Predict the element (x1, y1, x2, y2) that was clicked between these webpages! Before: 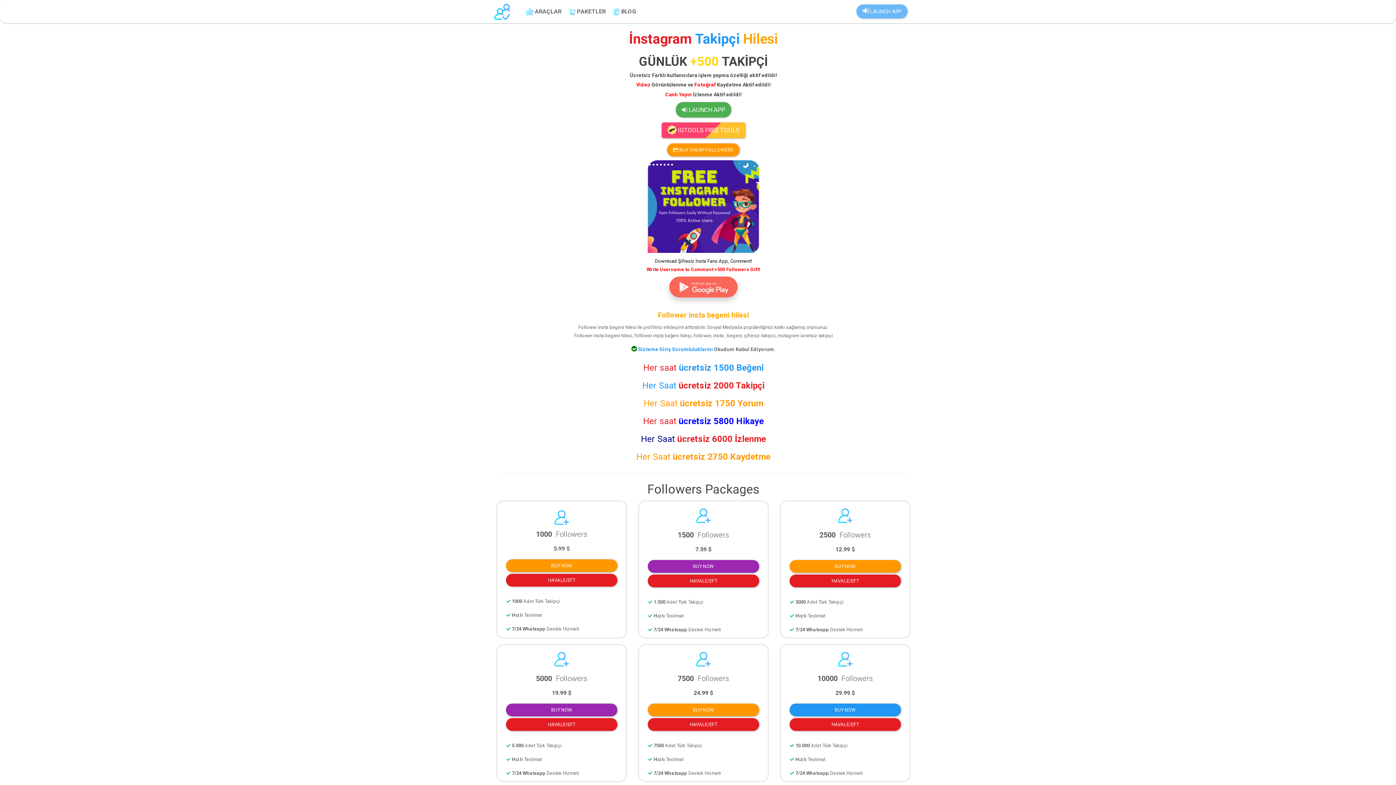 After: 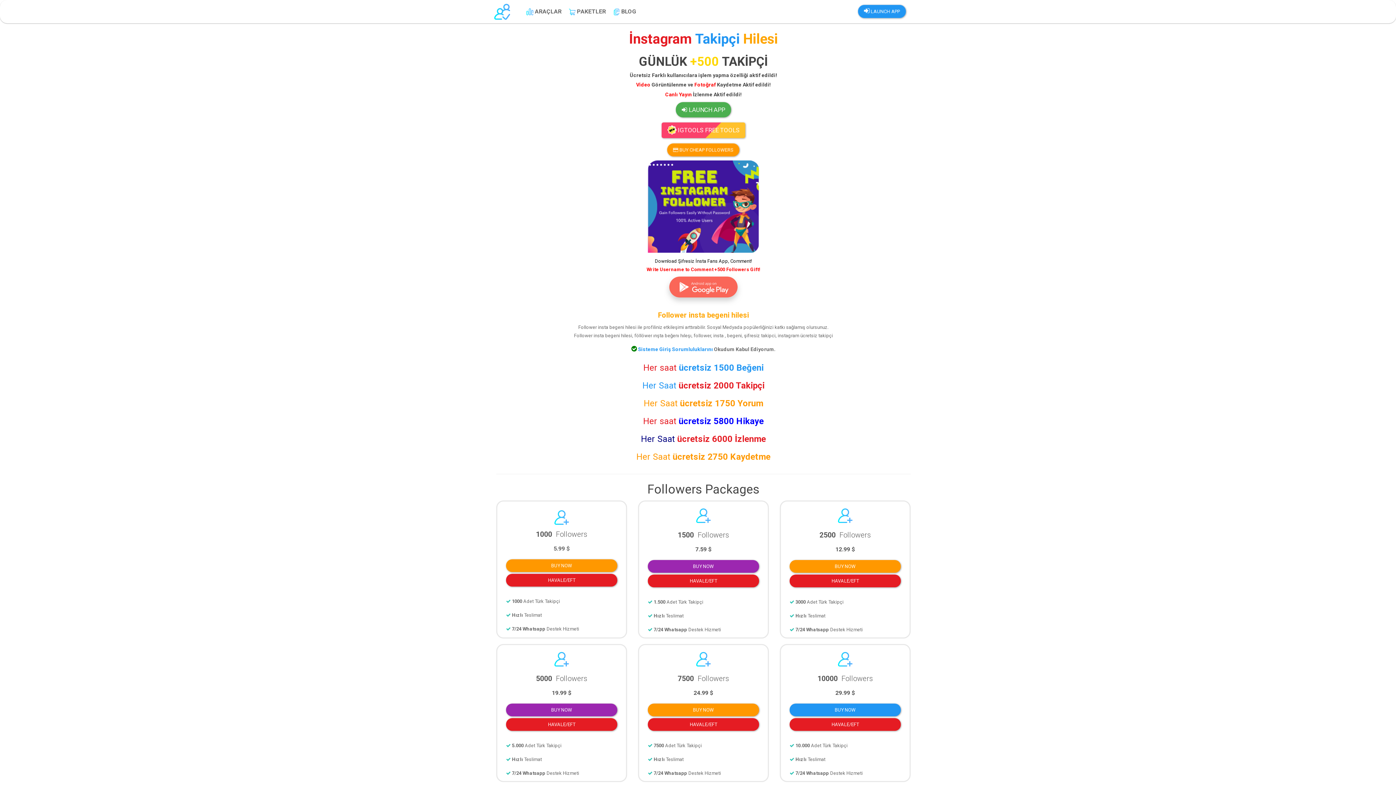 Action: bbox: (661, 122, 745, 138) label:  IGTOOLS FREE TOOLS